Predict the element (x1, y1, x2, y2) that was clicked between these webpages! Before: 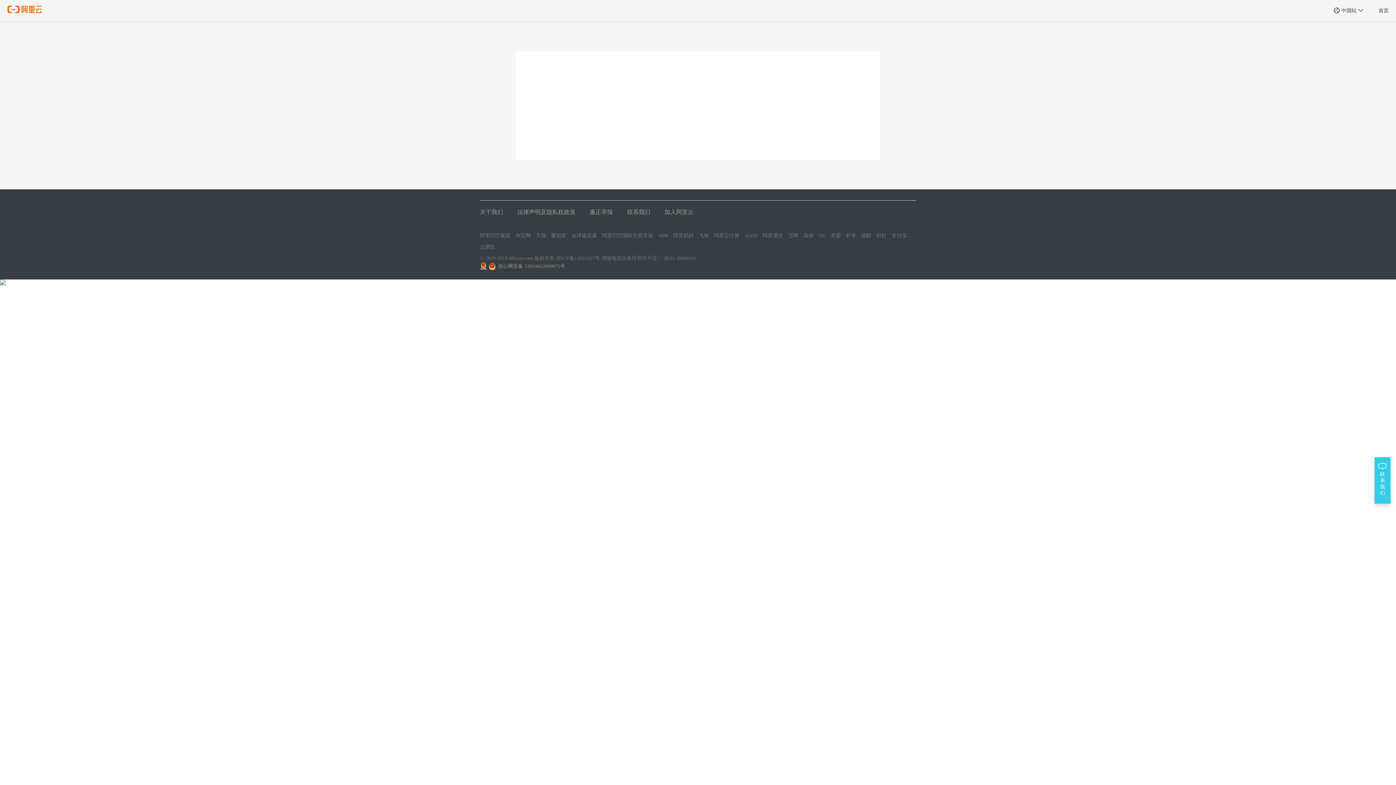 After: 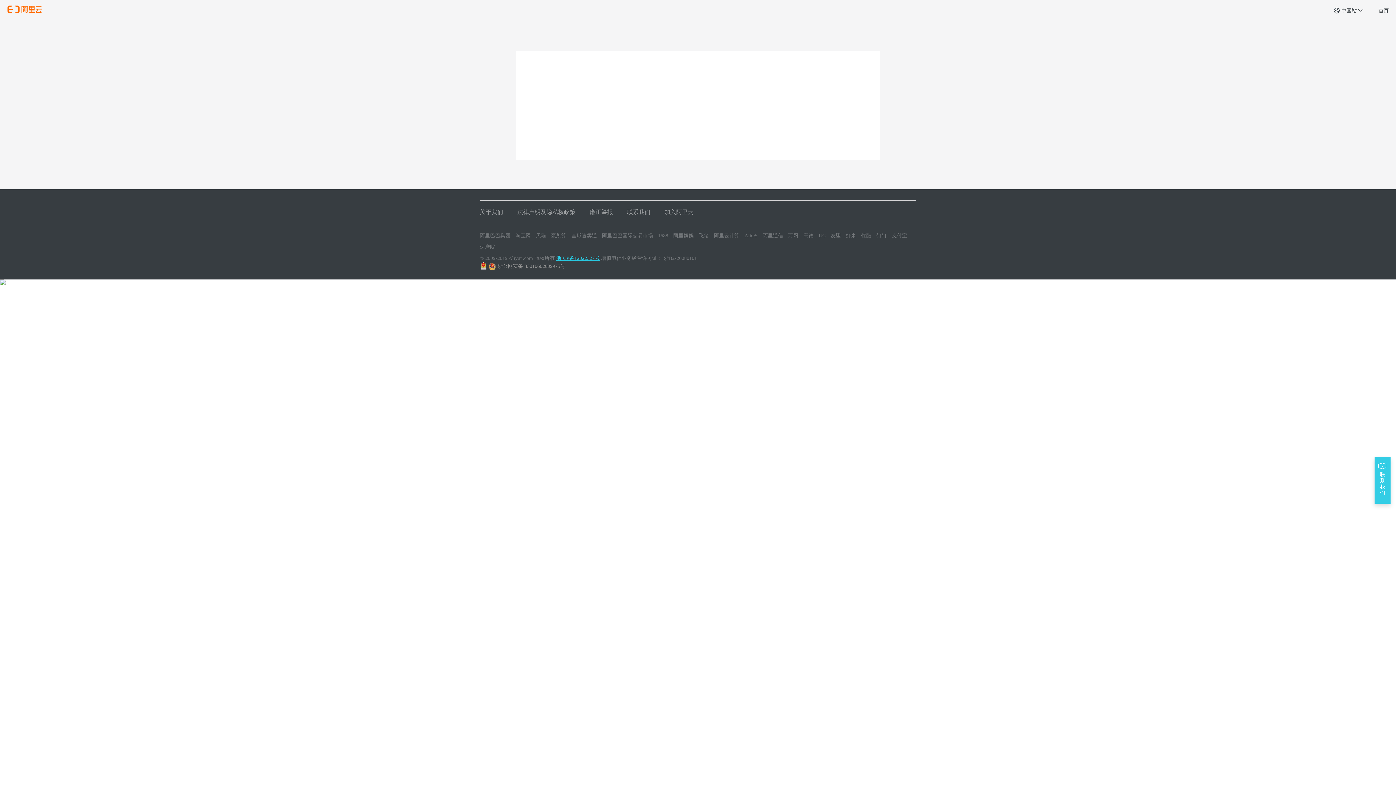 Action: label: 浙ICP备12022327号 bbox: (556, 255, 600, 261)